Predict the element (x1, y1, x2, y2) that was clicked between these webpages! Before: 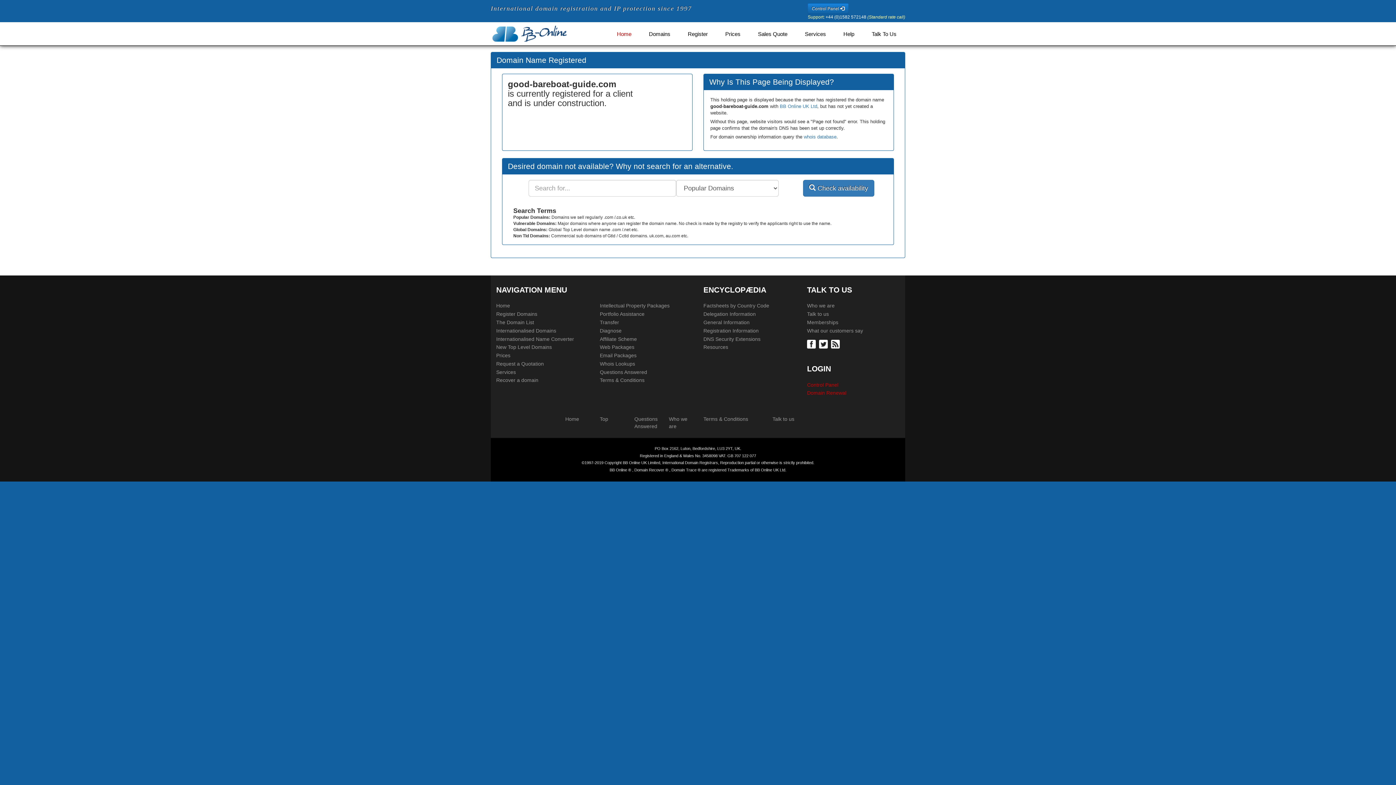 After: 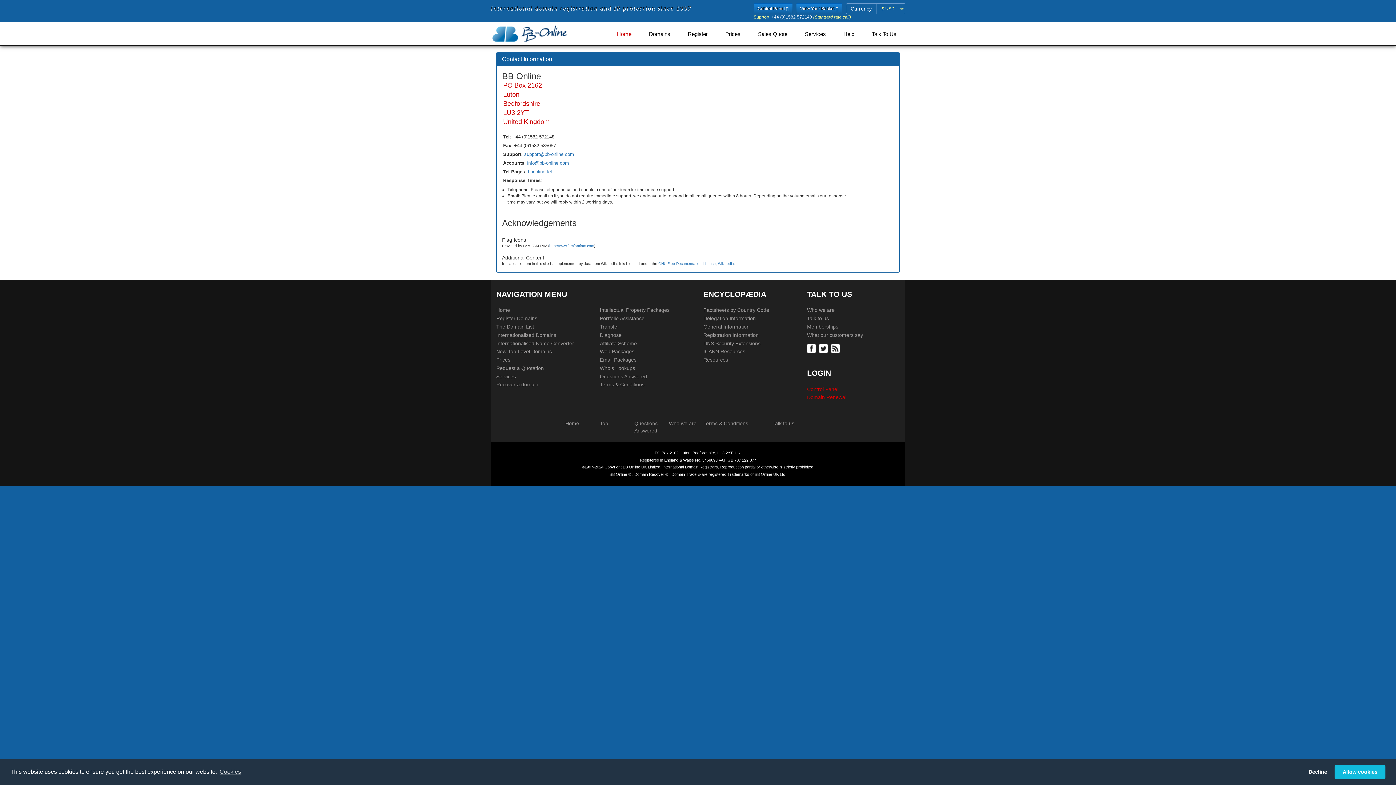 Action: label: Talk to us bbox: (807, 310, 829, 317)